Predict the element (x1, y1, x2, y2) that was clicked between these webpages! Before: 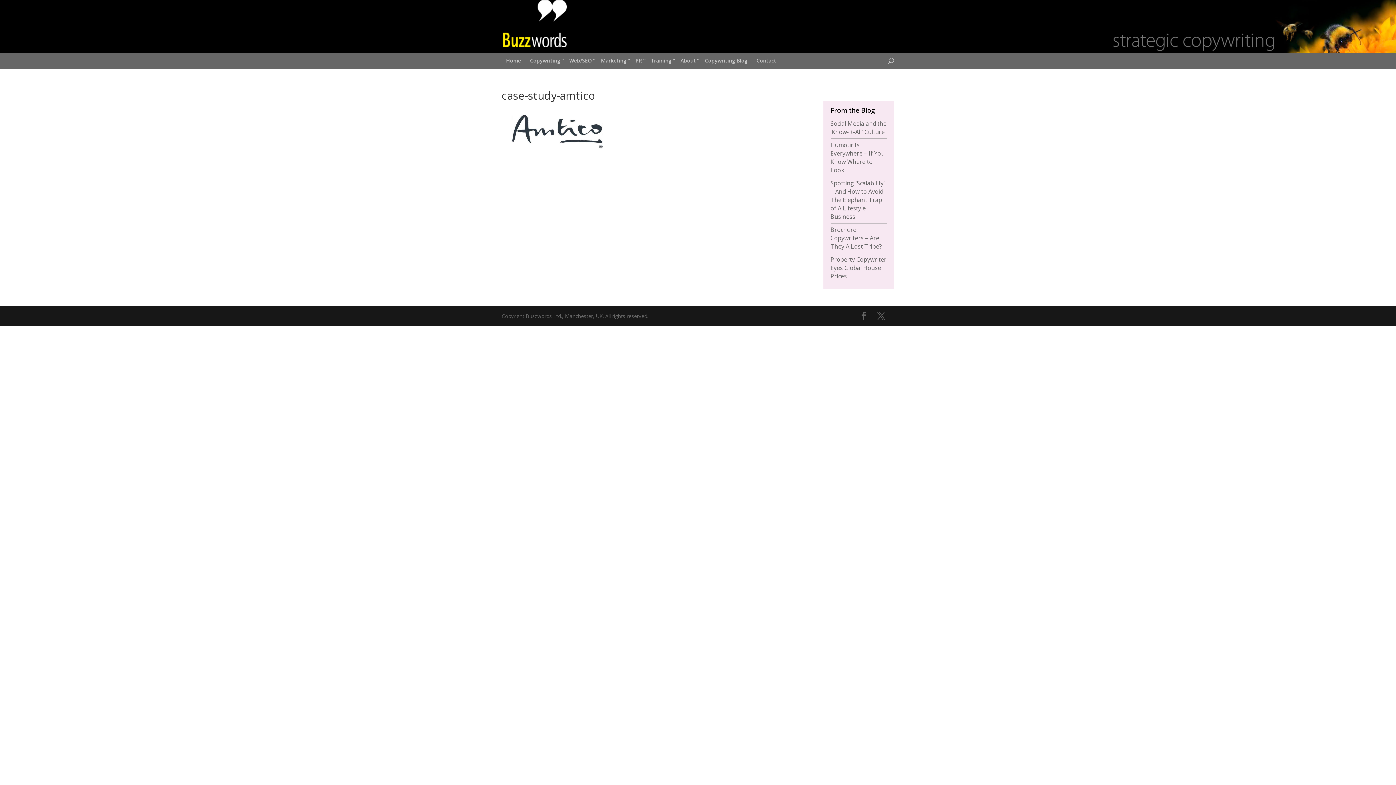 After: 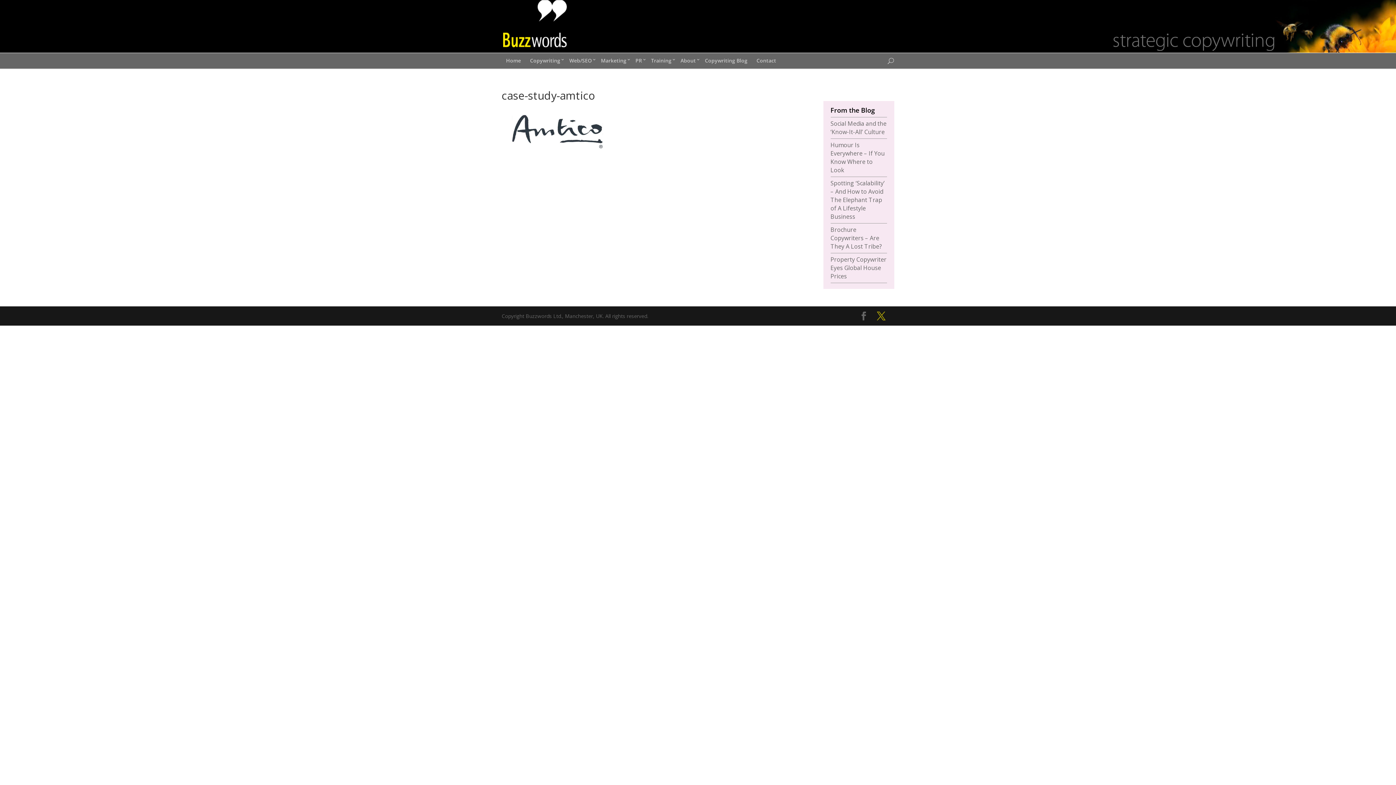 Action: bbox: (877, 312, 885, 320)